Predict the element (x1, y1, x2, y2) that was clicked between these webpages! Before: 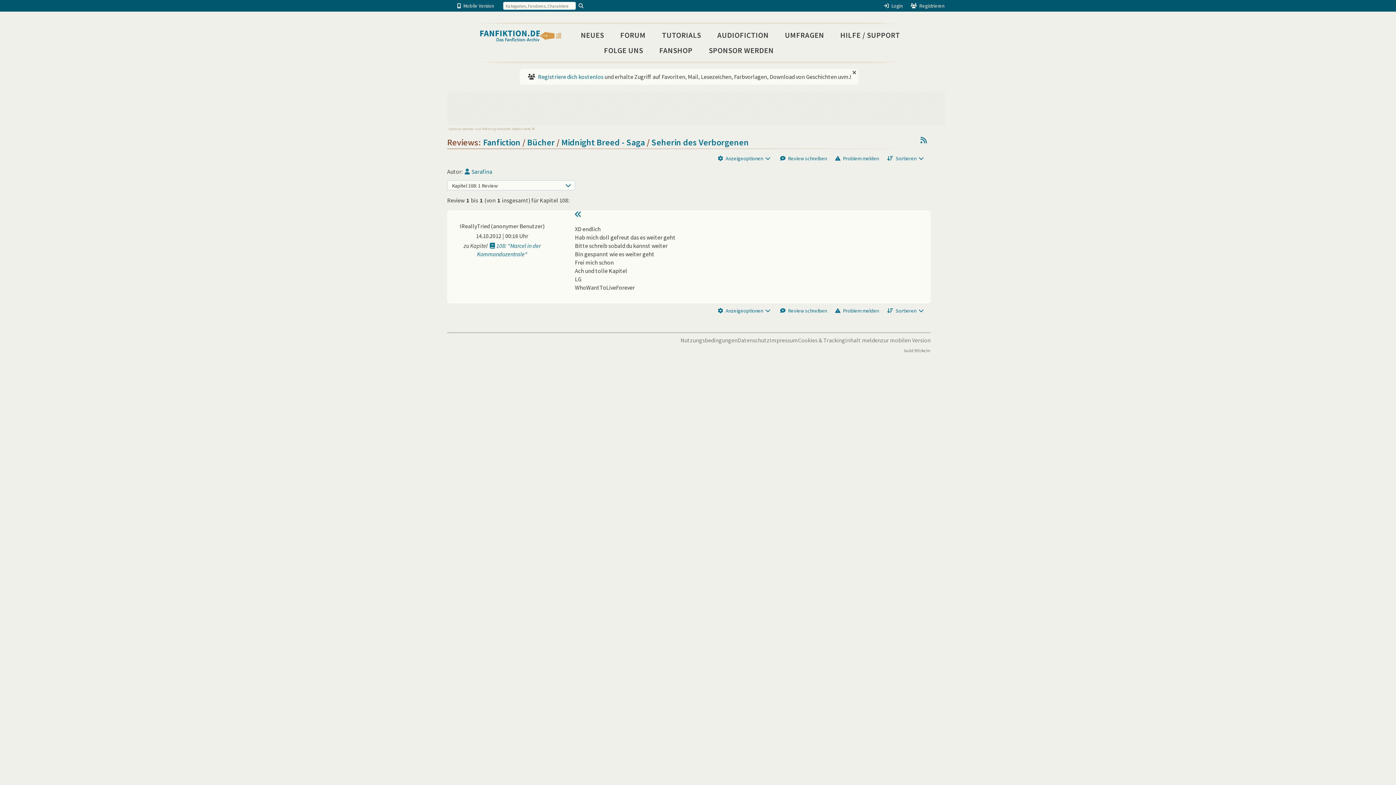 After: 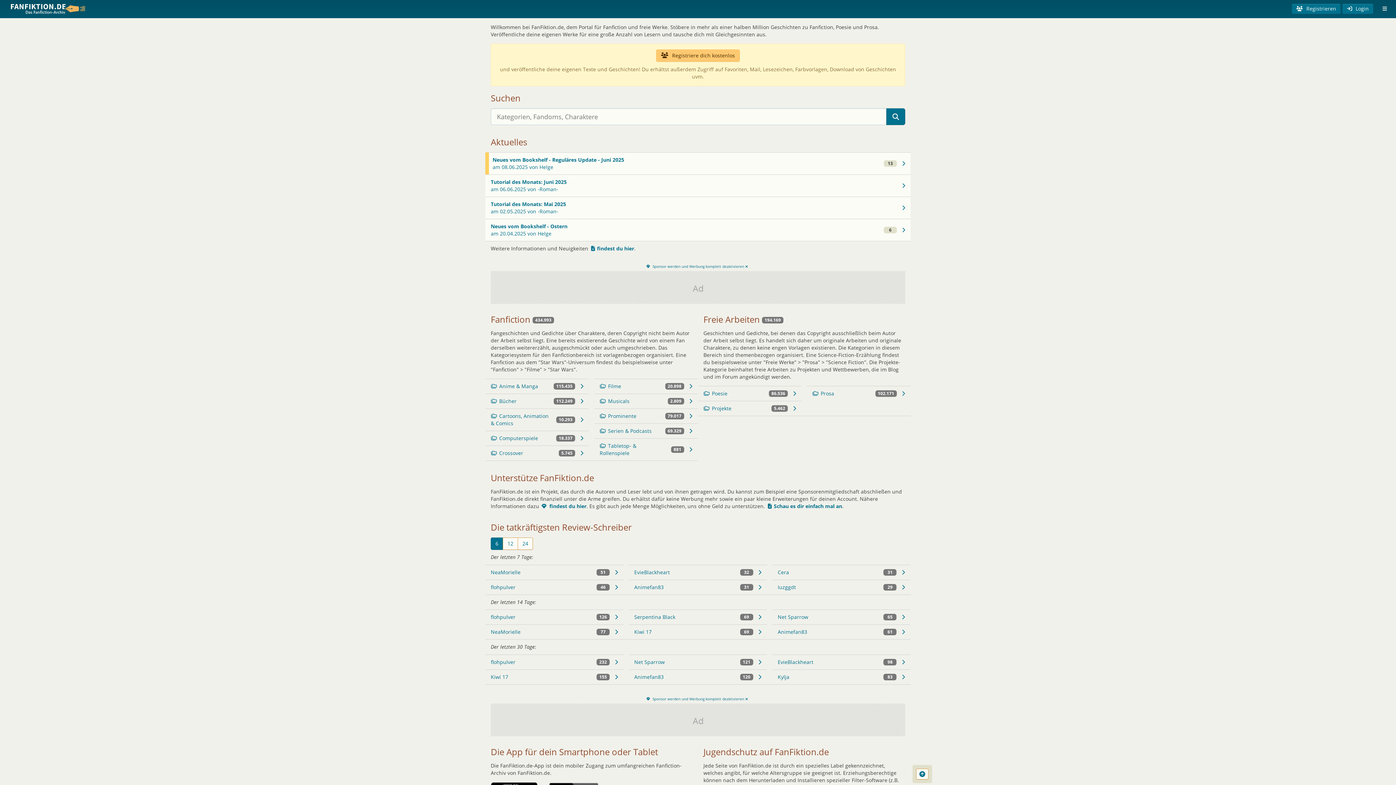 Action: label: zur mobilen Version bbox: (881, 337, 930, 343)